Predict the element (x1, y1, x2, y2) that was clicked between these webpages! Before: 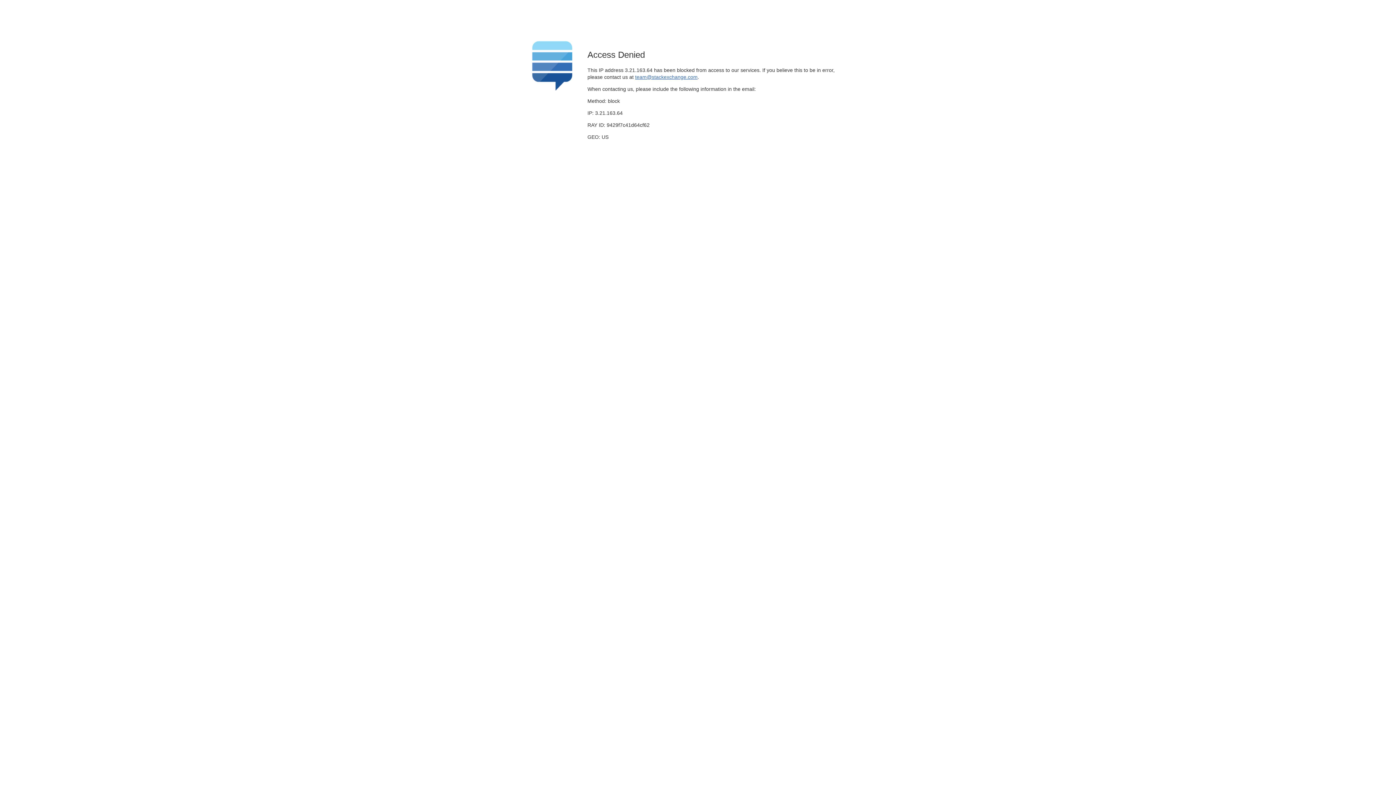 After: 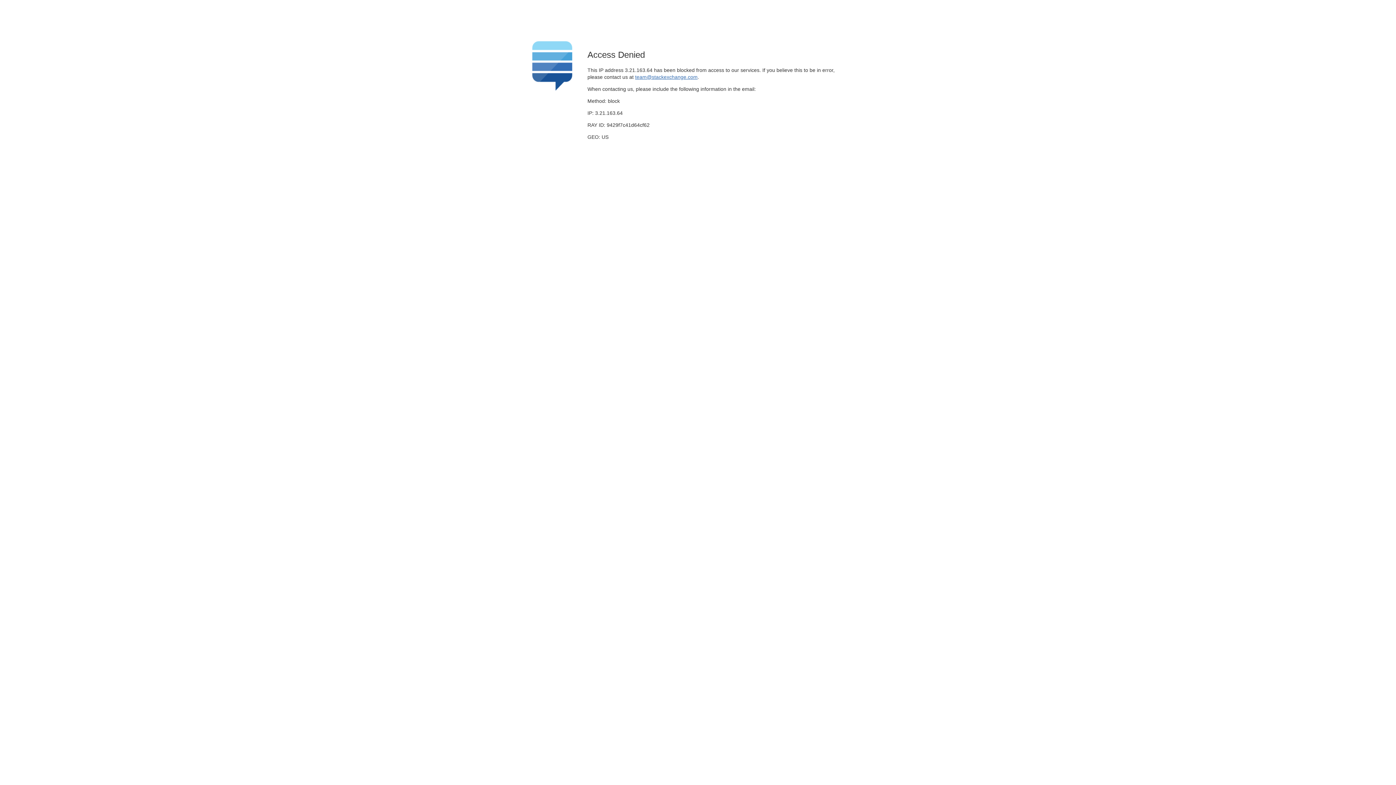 Action: label: team@stackexchange.com bbox: (635, 74, 697, 79)